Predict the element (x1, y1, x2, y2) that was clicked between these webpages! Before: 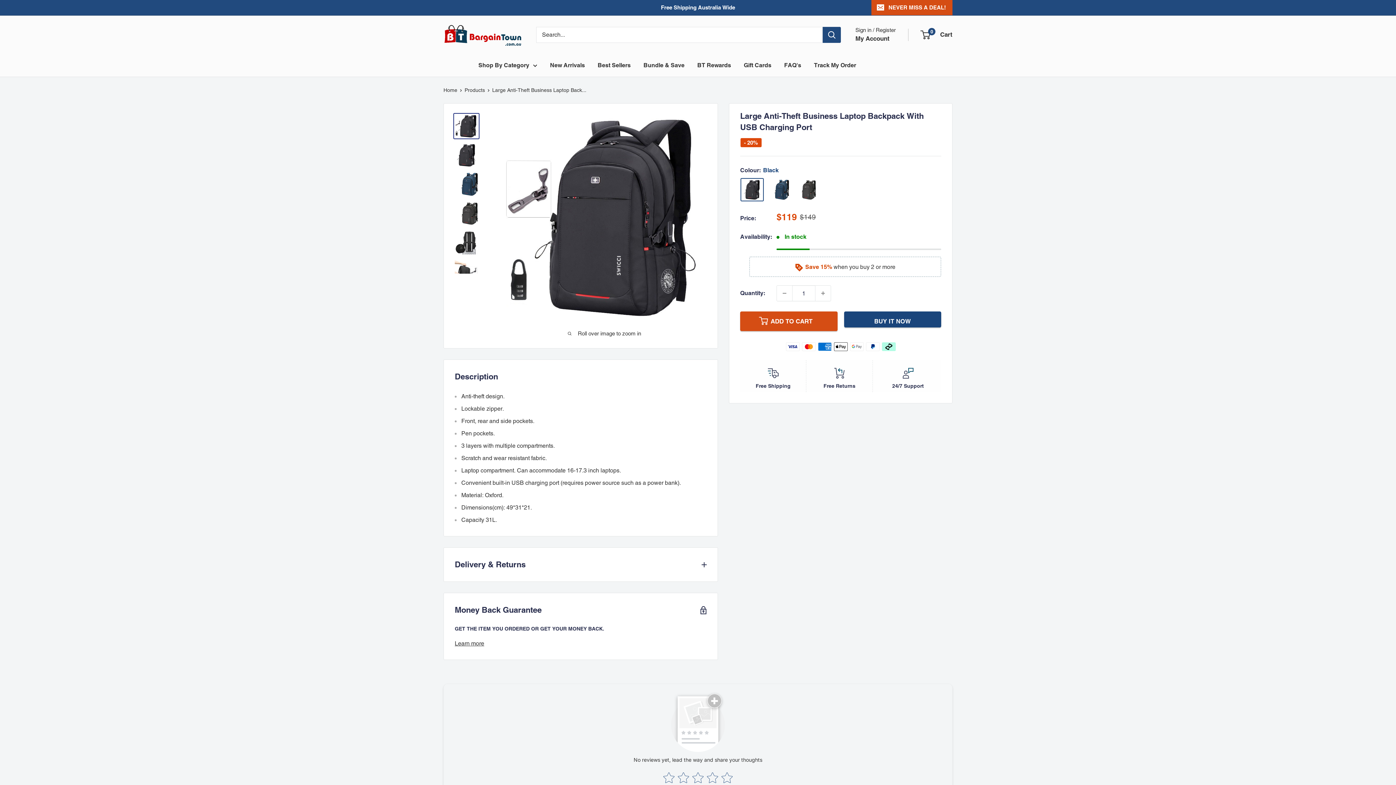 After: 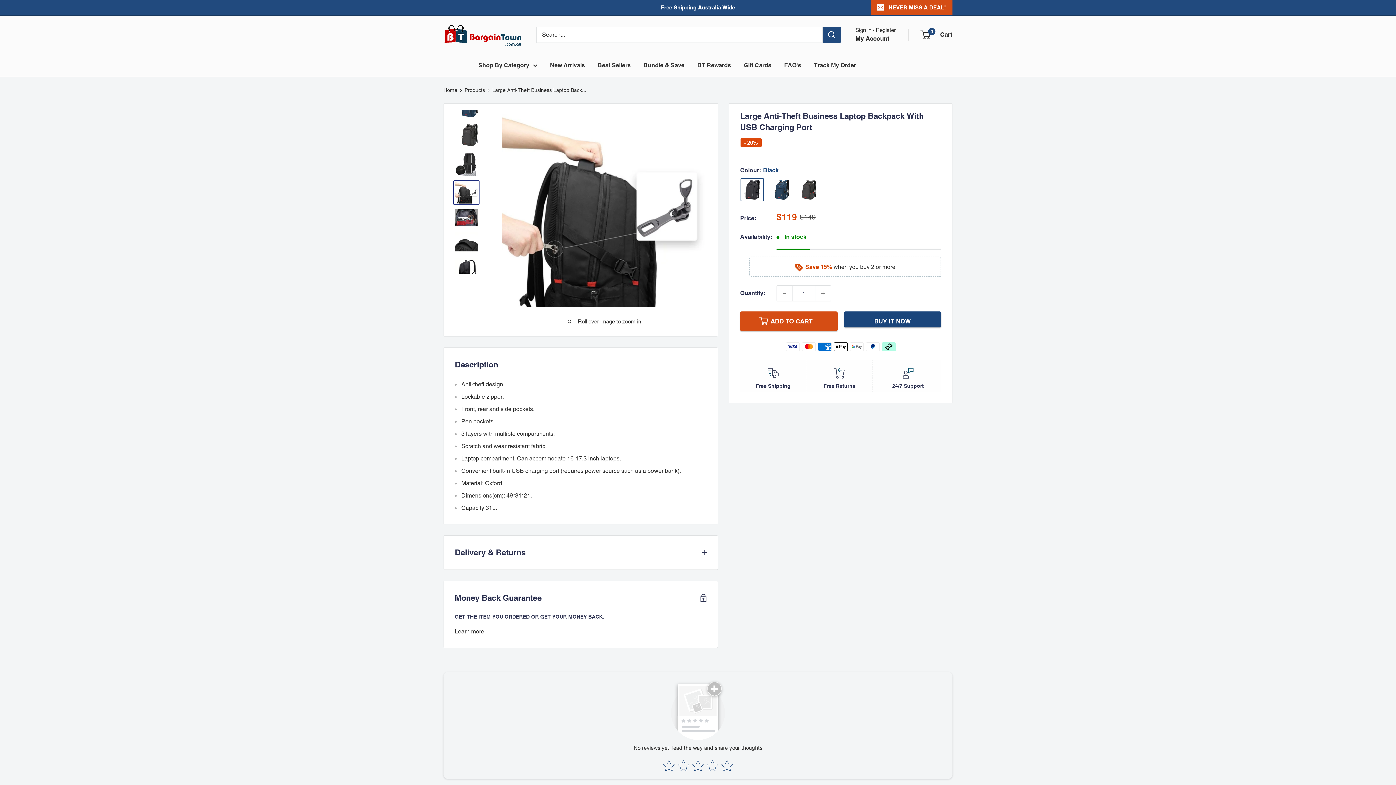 Action: bbox: (453, 258, 479, 283)